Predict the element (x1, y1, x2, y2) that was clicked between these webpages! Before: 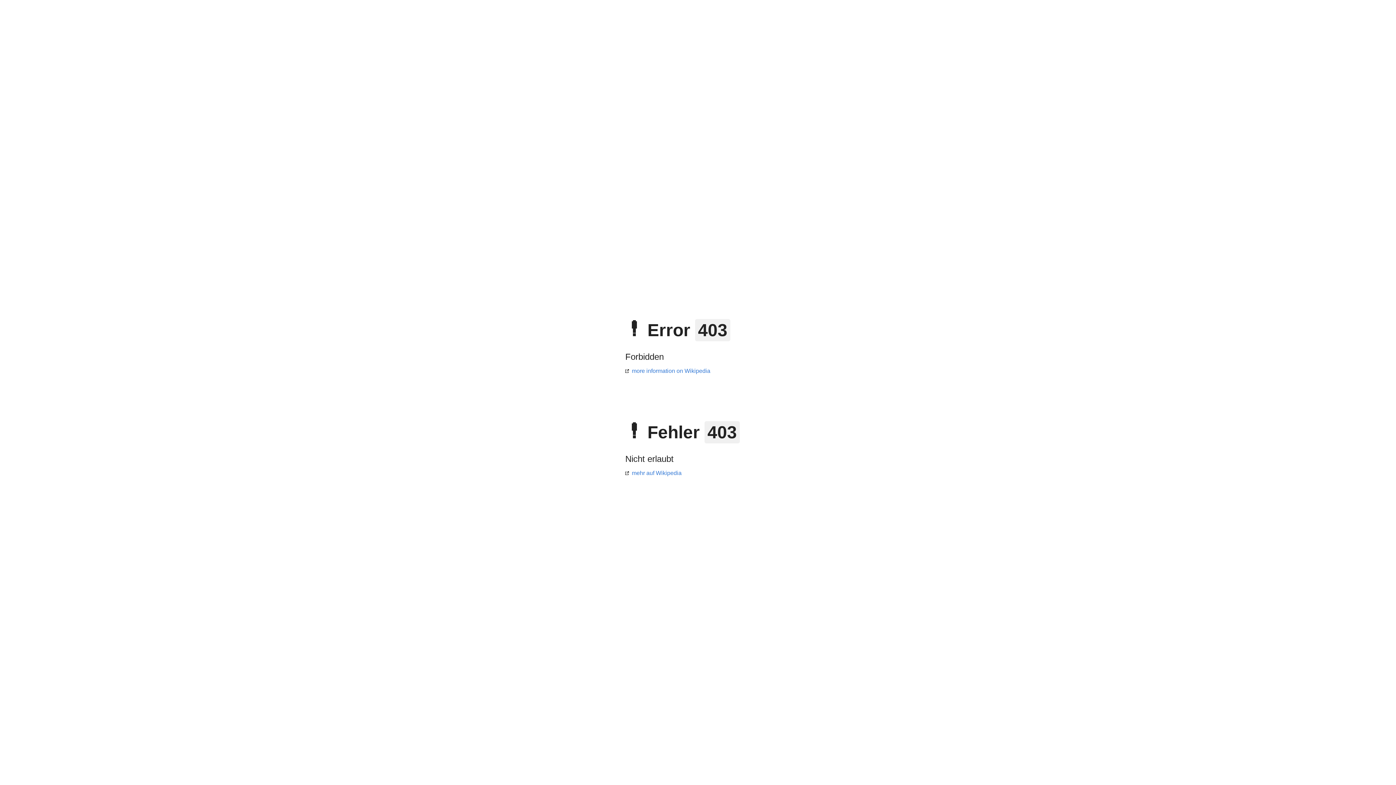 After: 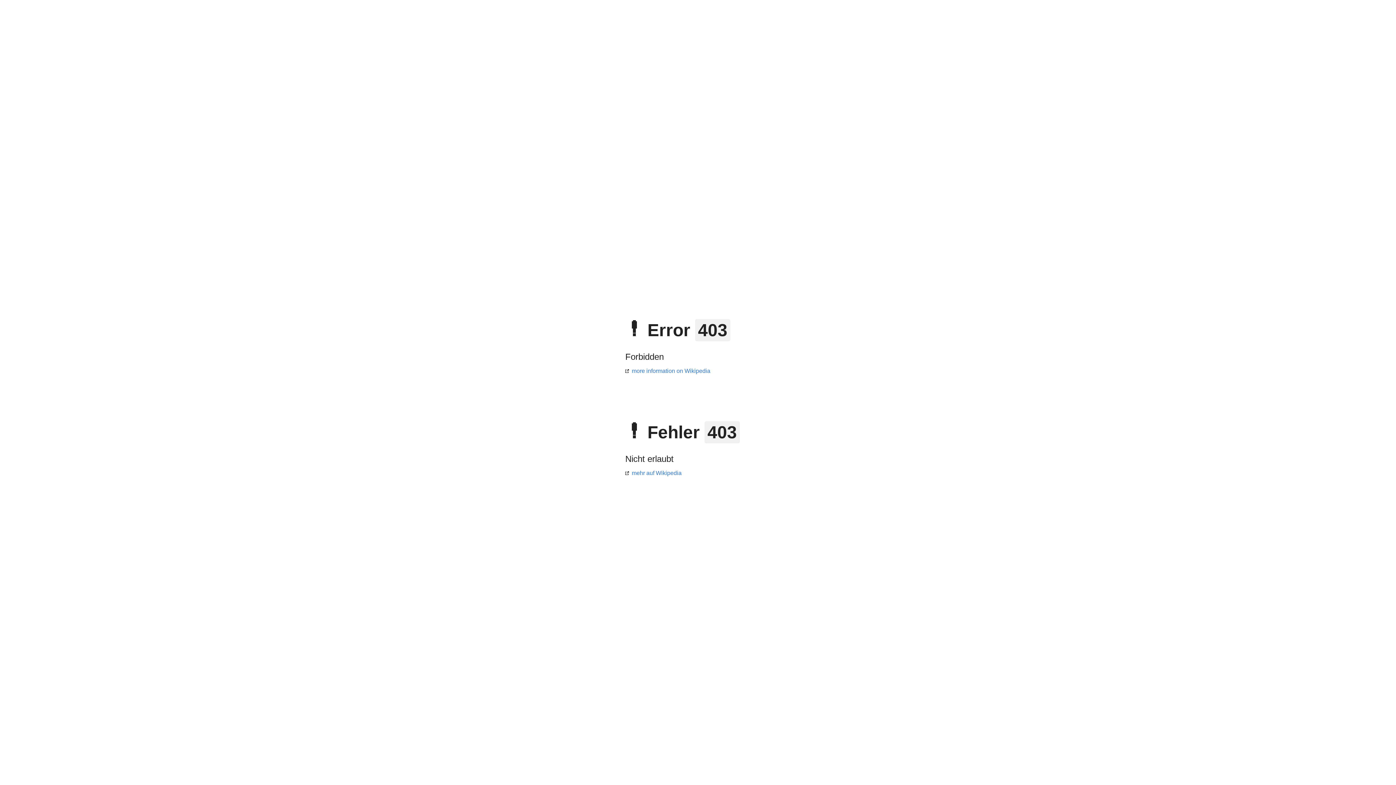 Action: label: mehr auf Wikipedia bbox: (625, 470, 681, 476)